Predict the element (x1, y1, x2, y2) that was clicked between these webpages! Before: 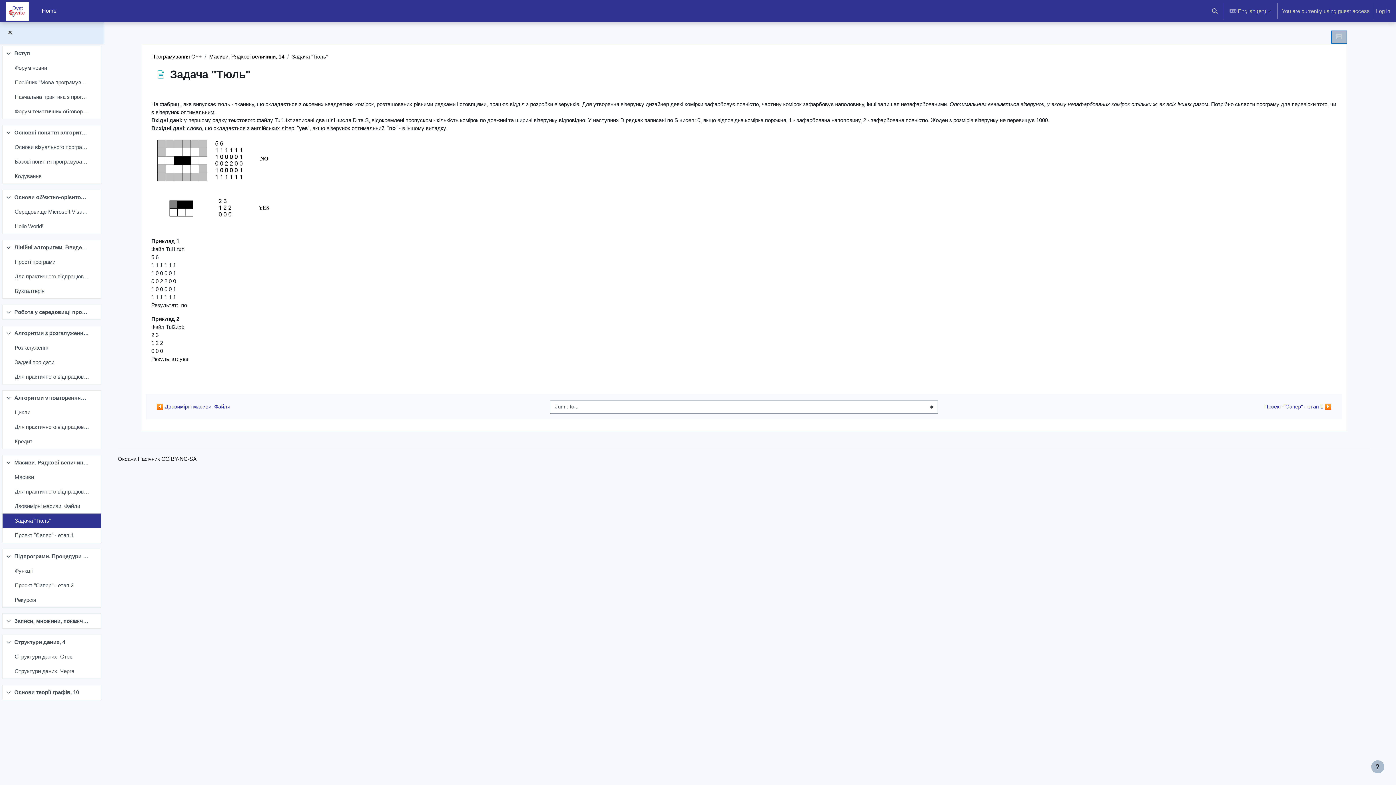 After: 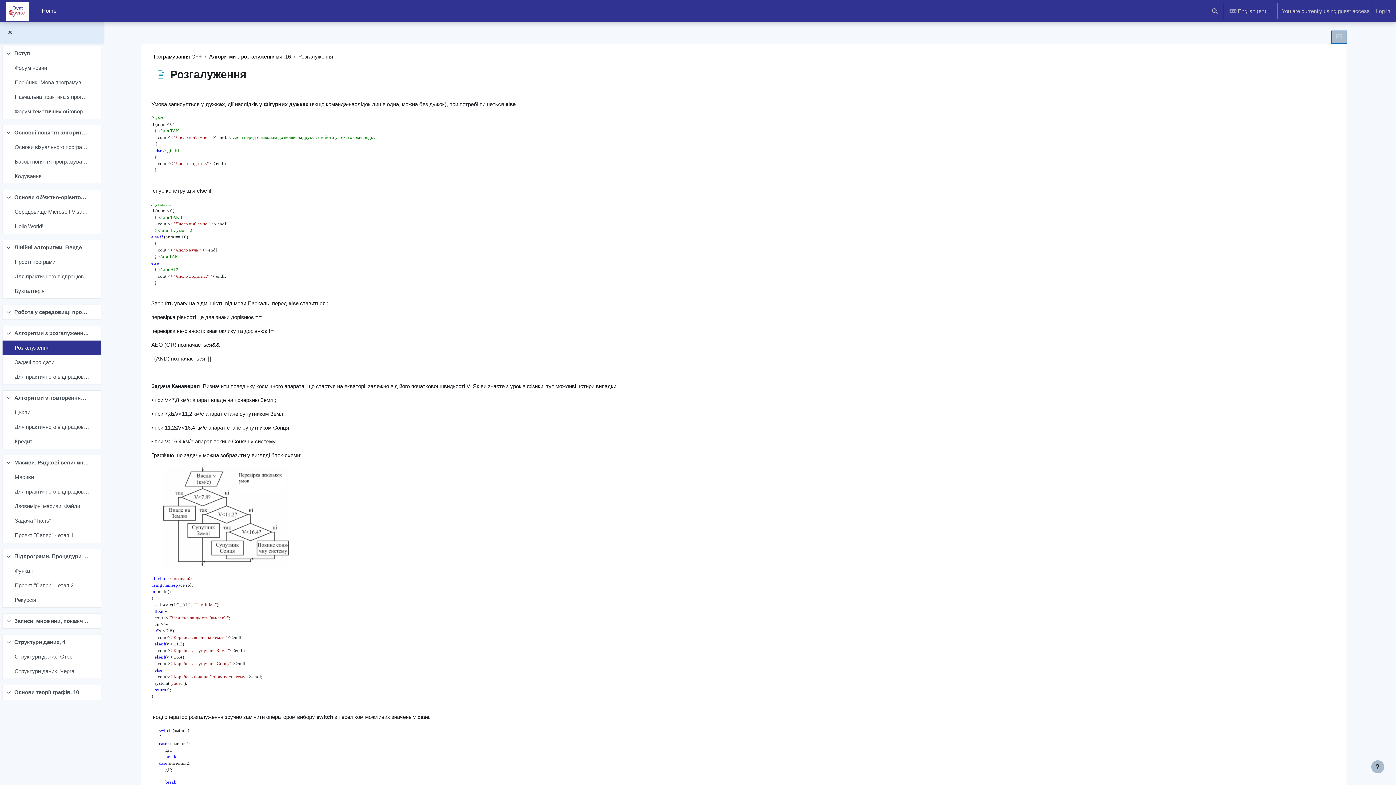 Action: bbox: (14, 344, 49, 352) label: Розгалуження